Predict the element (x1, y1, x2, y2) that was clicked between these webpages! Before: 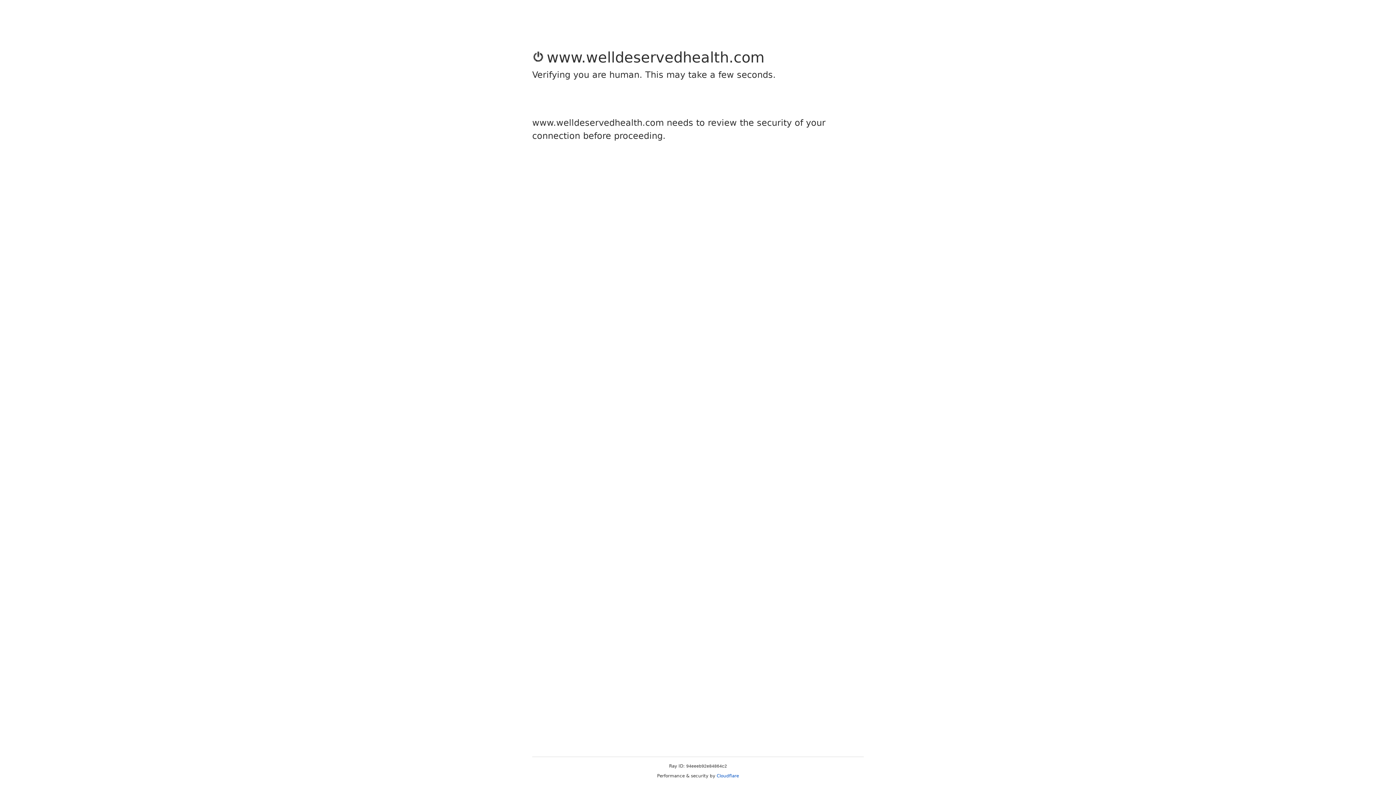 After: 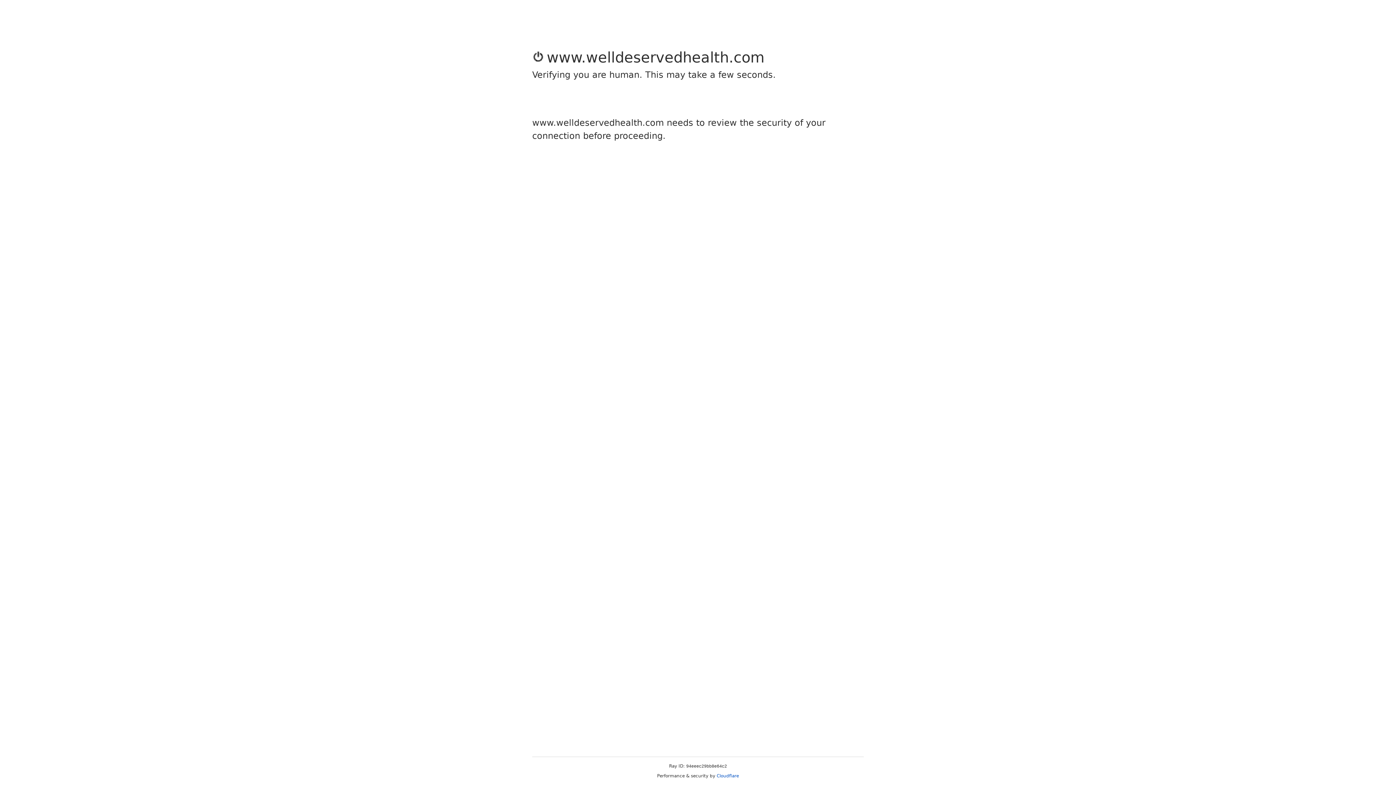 Action: label: Cloudflare bbox: (716, 773, 739, 778)